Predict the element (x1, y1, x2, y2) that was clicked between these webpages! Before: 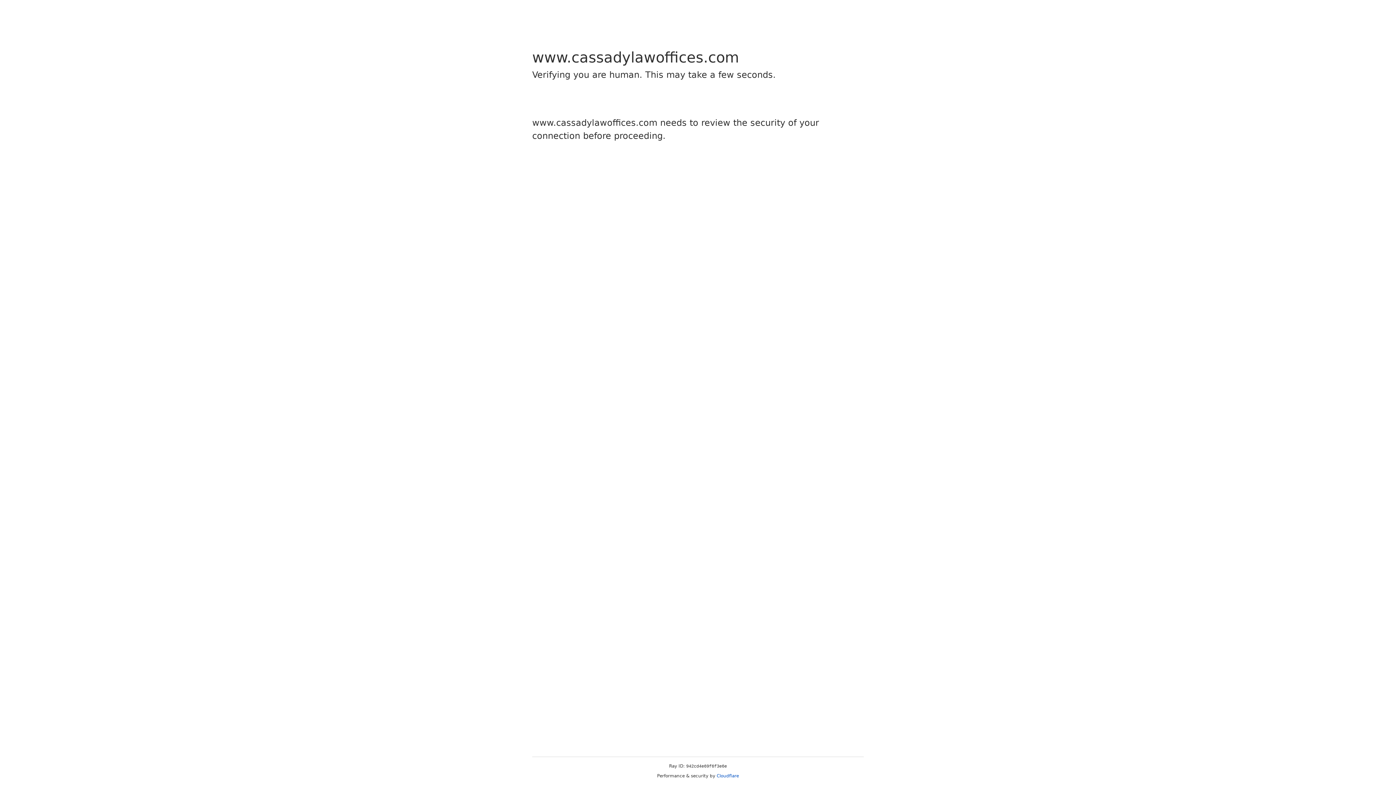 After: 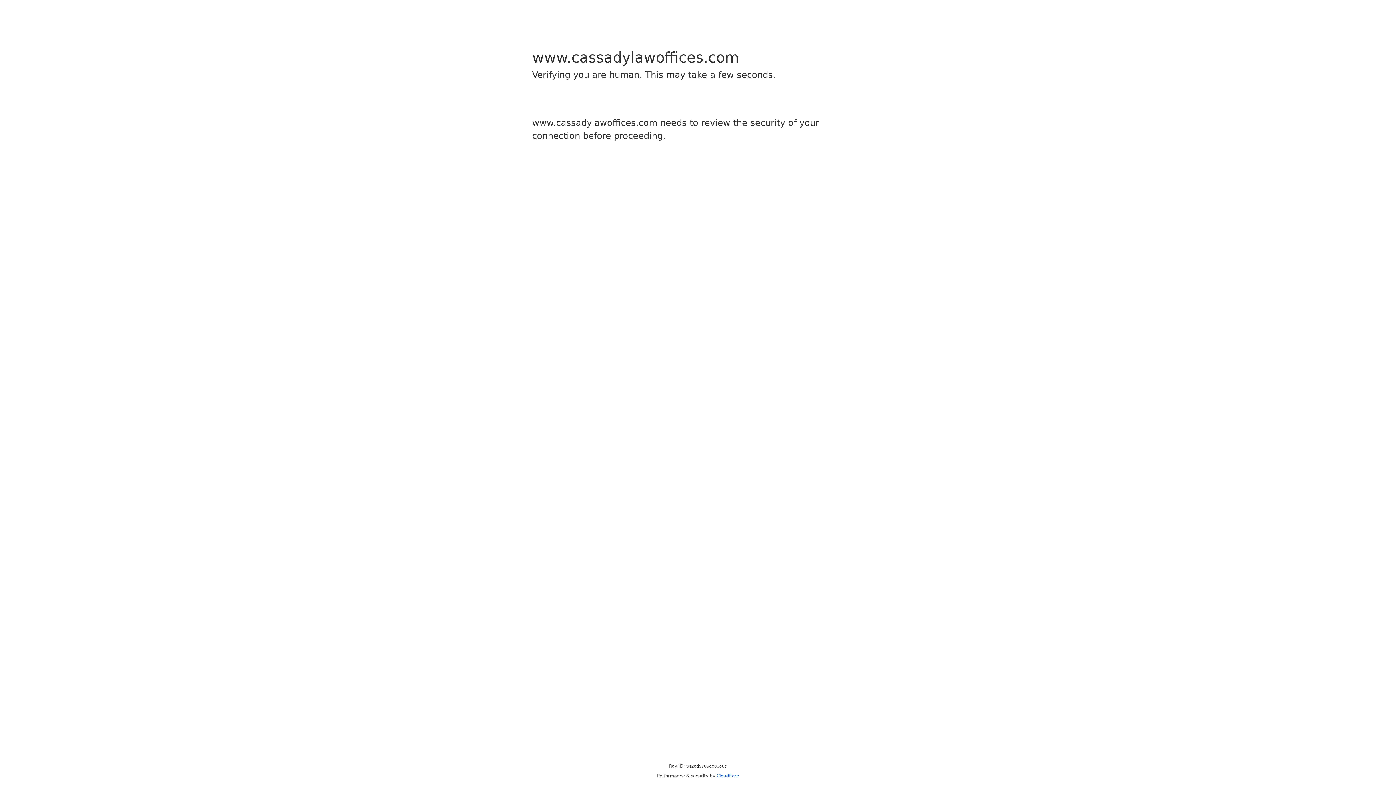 Action: bbox: (716, 773, 739, 778) label: Cloudflare